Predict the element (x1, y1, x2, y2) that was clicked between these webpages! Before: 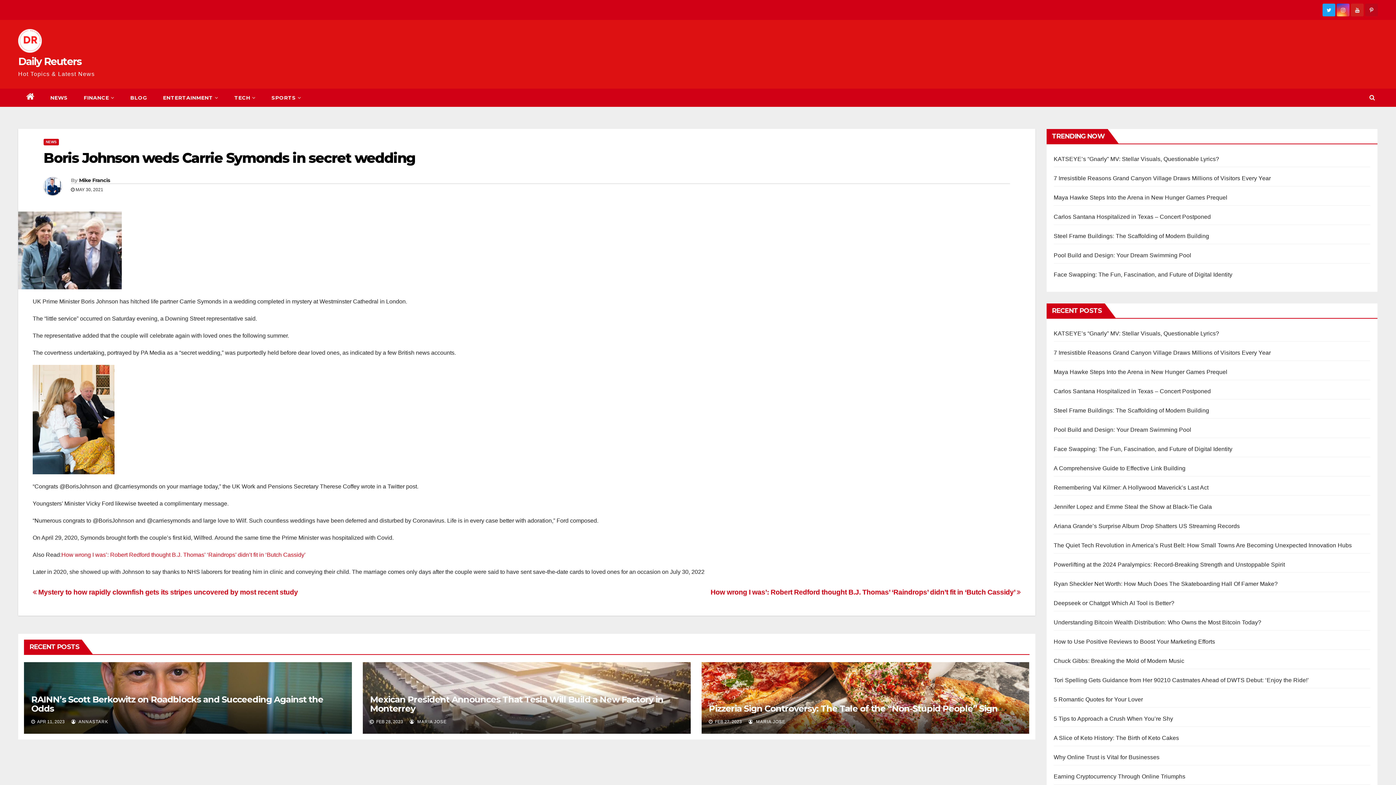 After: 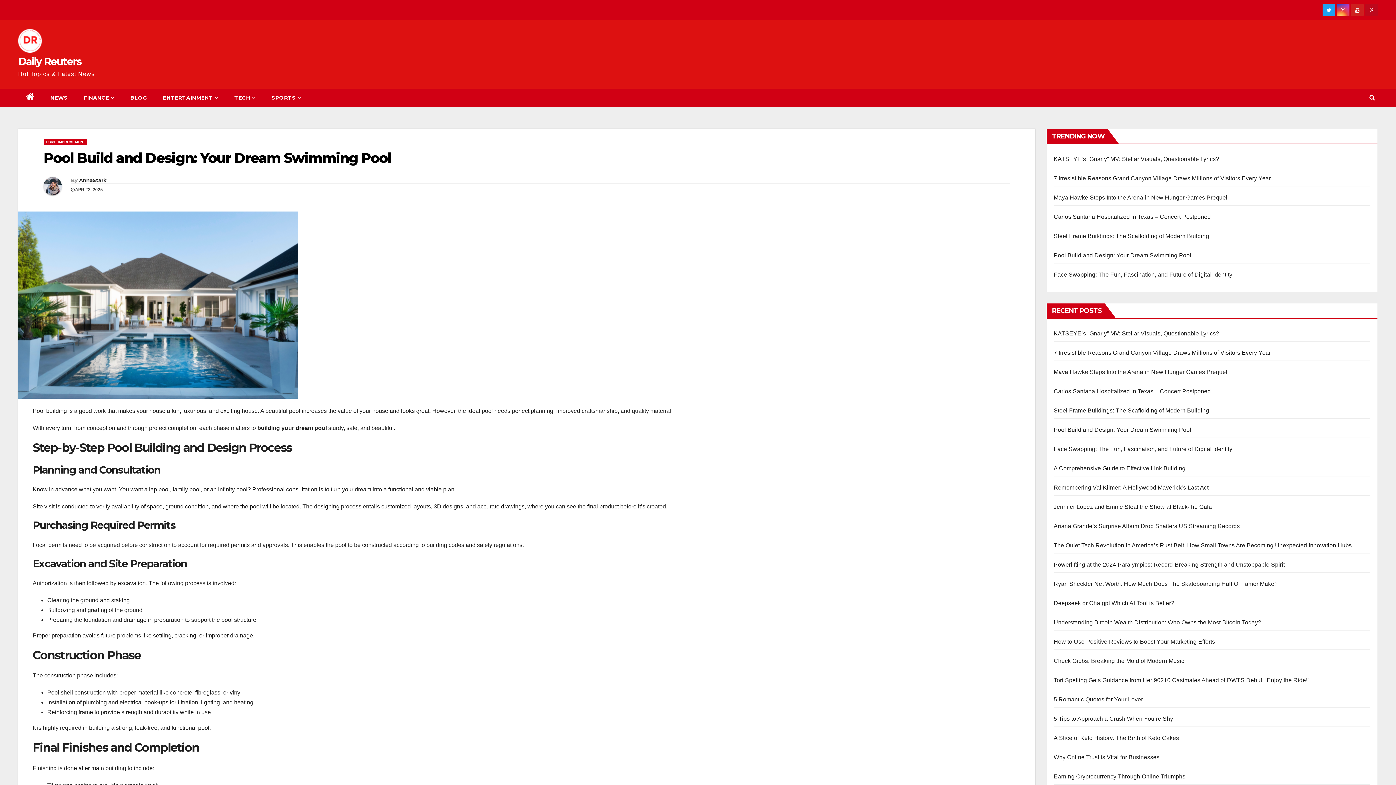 Action: label: Pool Build and Design: Your Dream Swimming Pool bbox: (1054, 426, 1191, 433)